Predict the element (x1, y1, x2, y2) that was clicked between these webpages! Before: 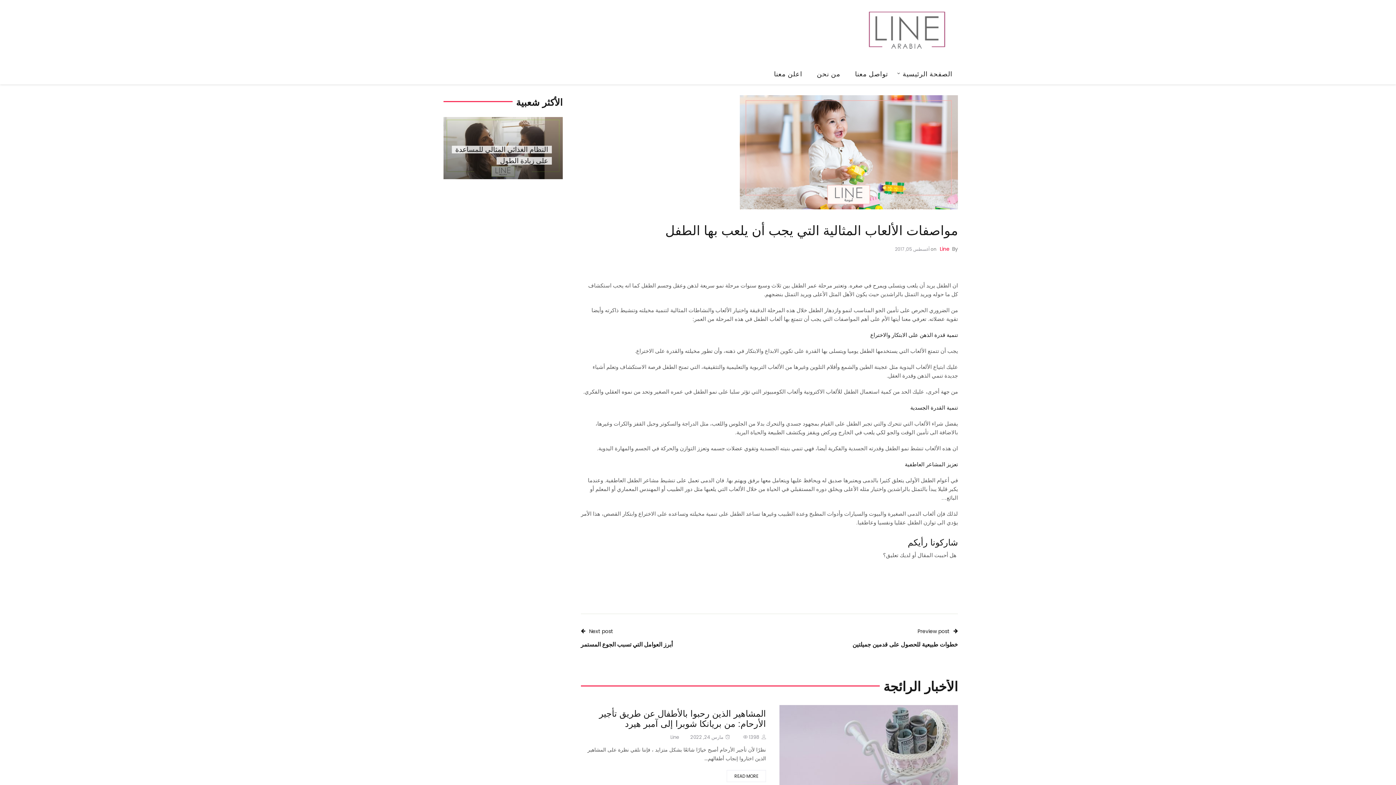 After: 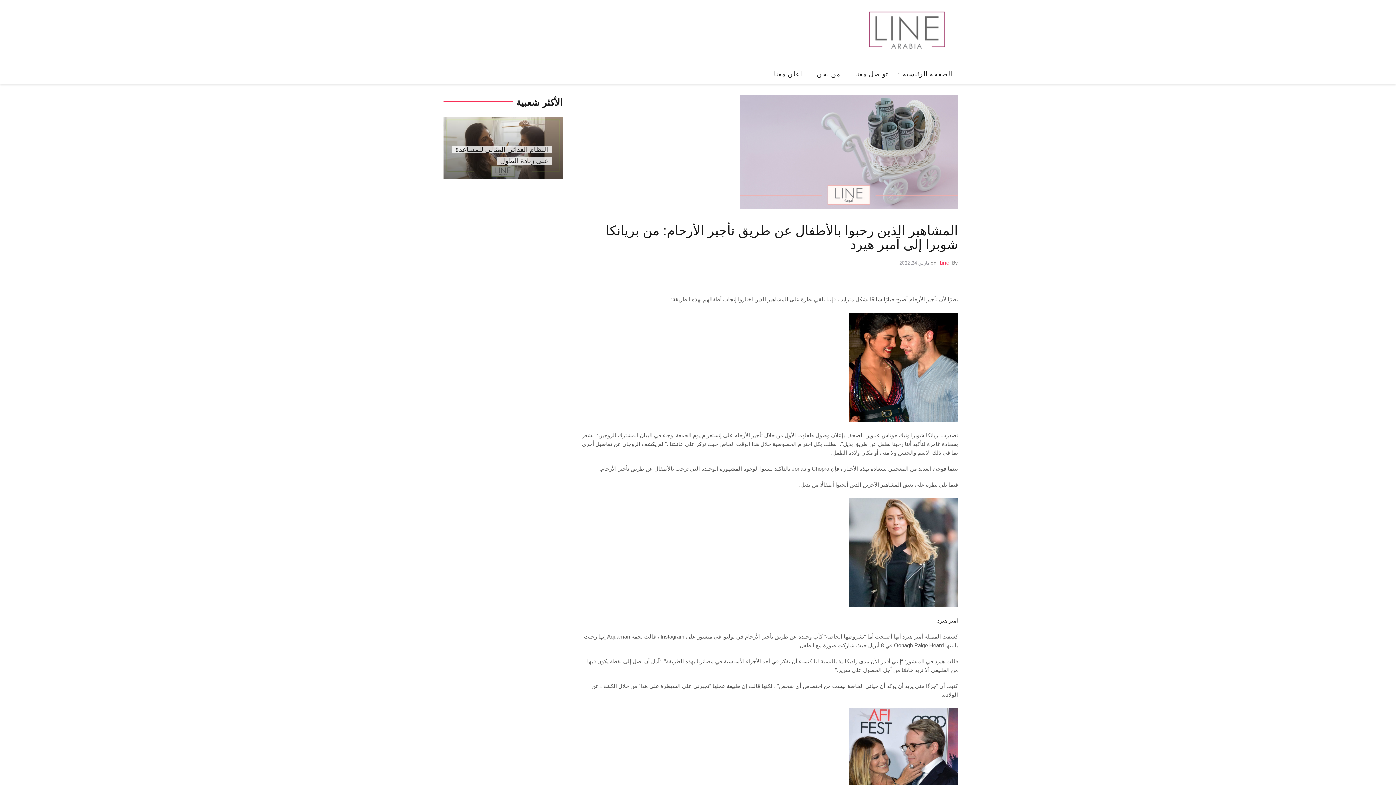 Action: bbox: (690, 734, 723, 741) label: مارس 24, 2022